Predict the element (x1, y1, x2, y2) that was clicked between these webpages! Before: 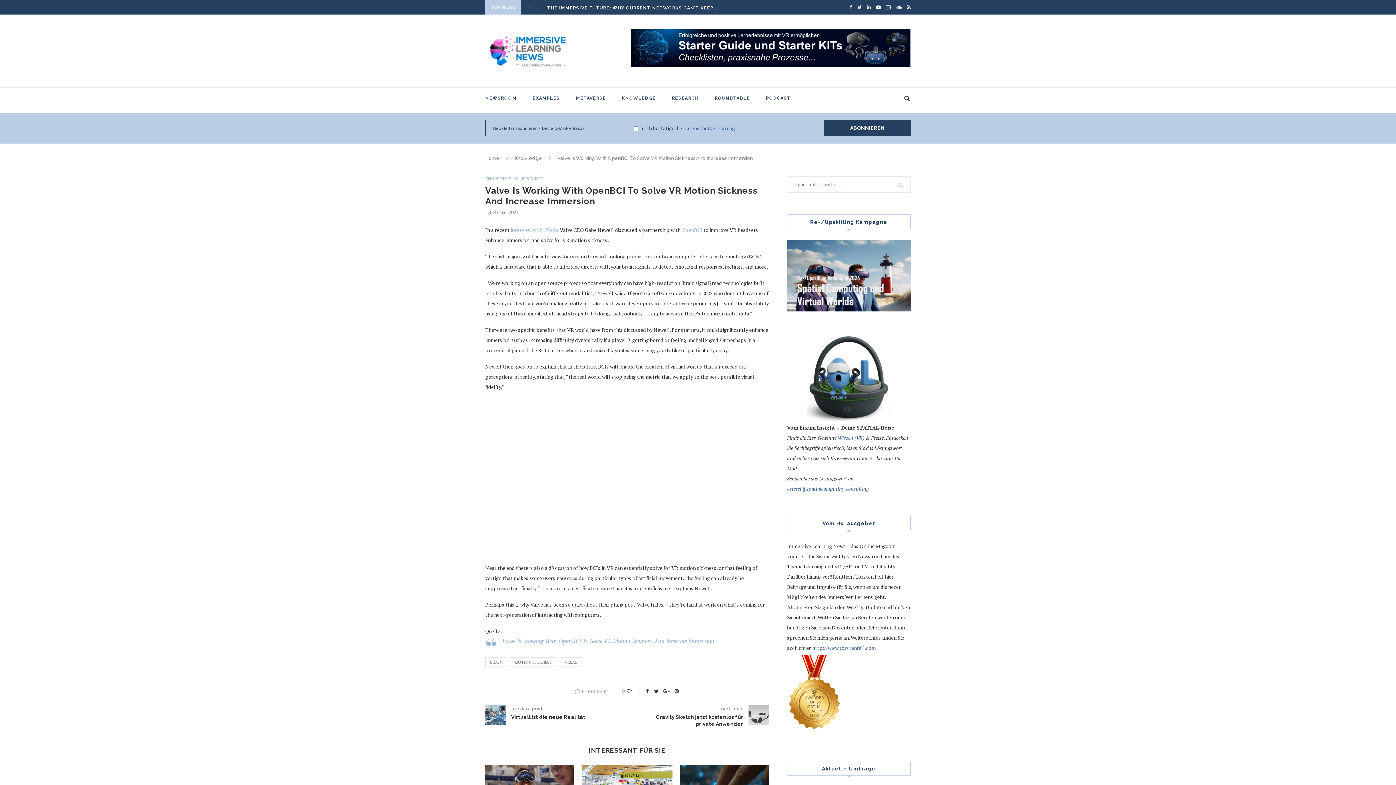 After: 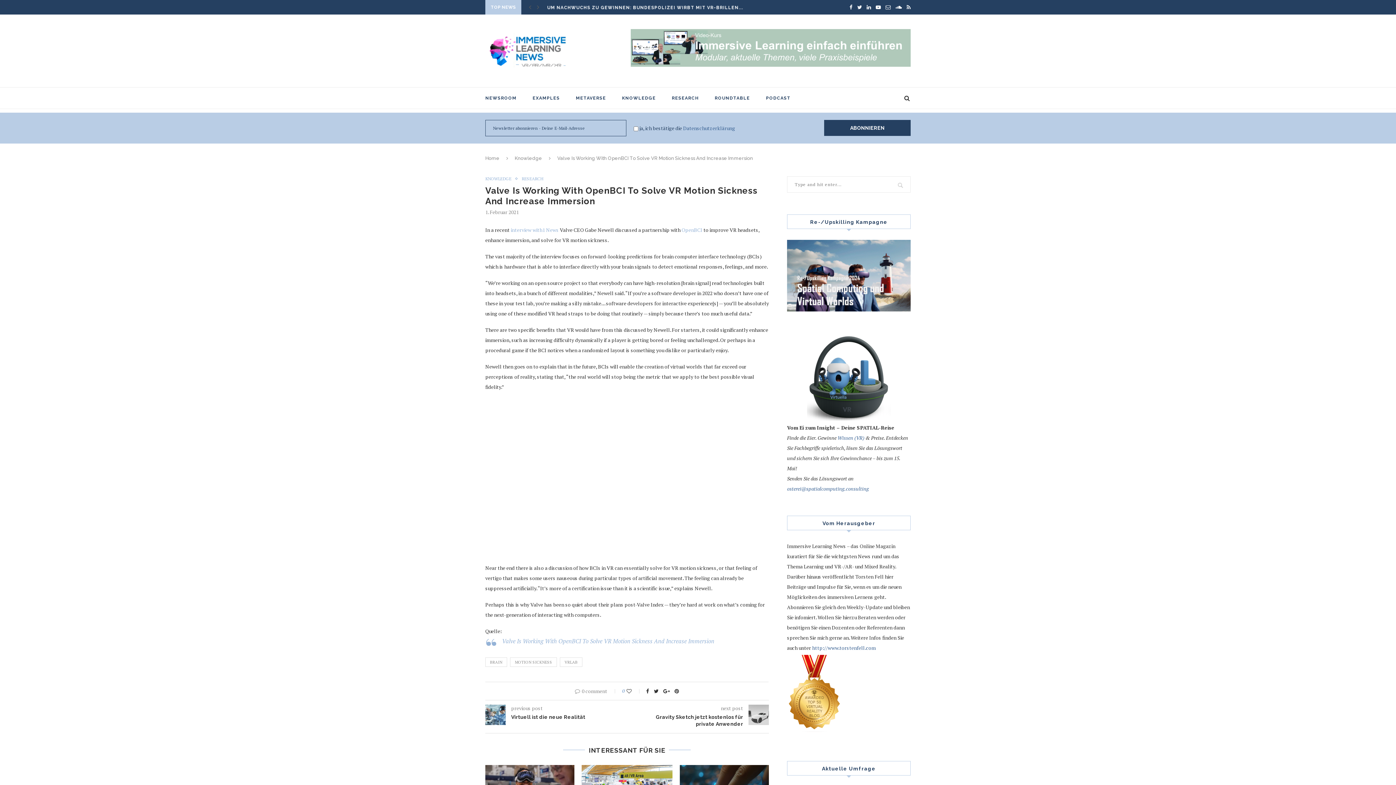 Action: bbox: (630, 29, 910, 36)